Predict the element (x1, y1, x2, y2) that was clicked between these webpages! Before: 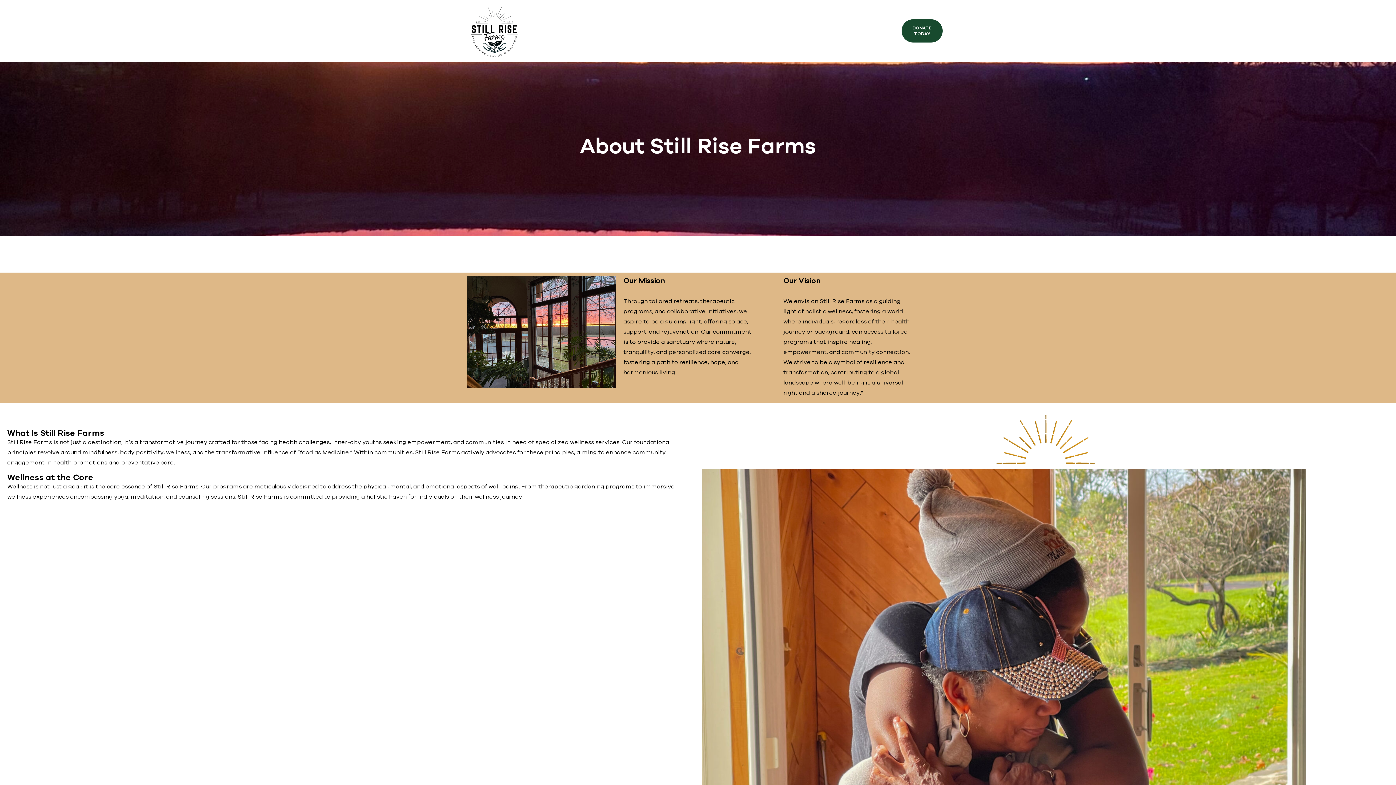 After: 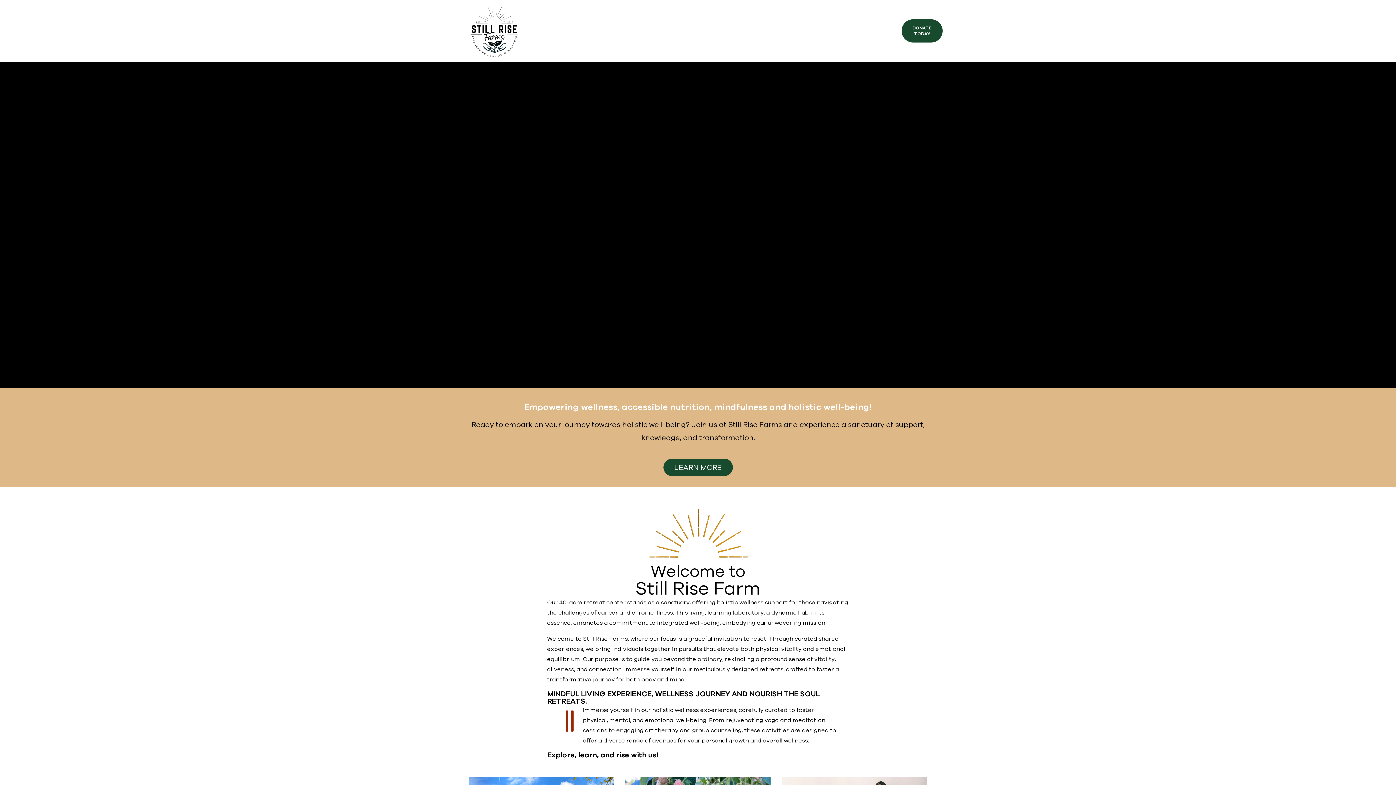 Action: bbox: (463, 0, 525, 61)